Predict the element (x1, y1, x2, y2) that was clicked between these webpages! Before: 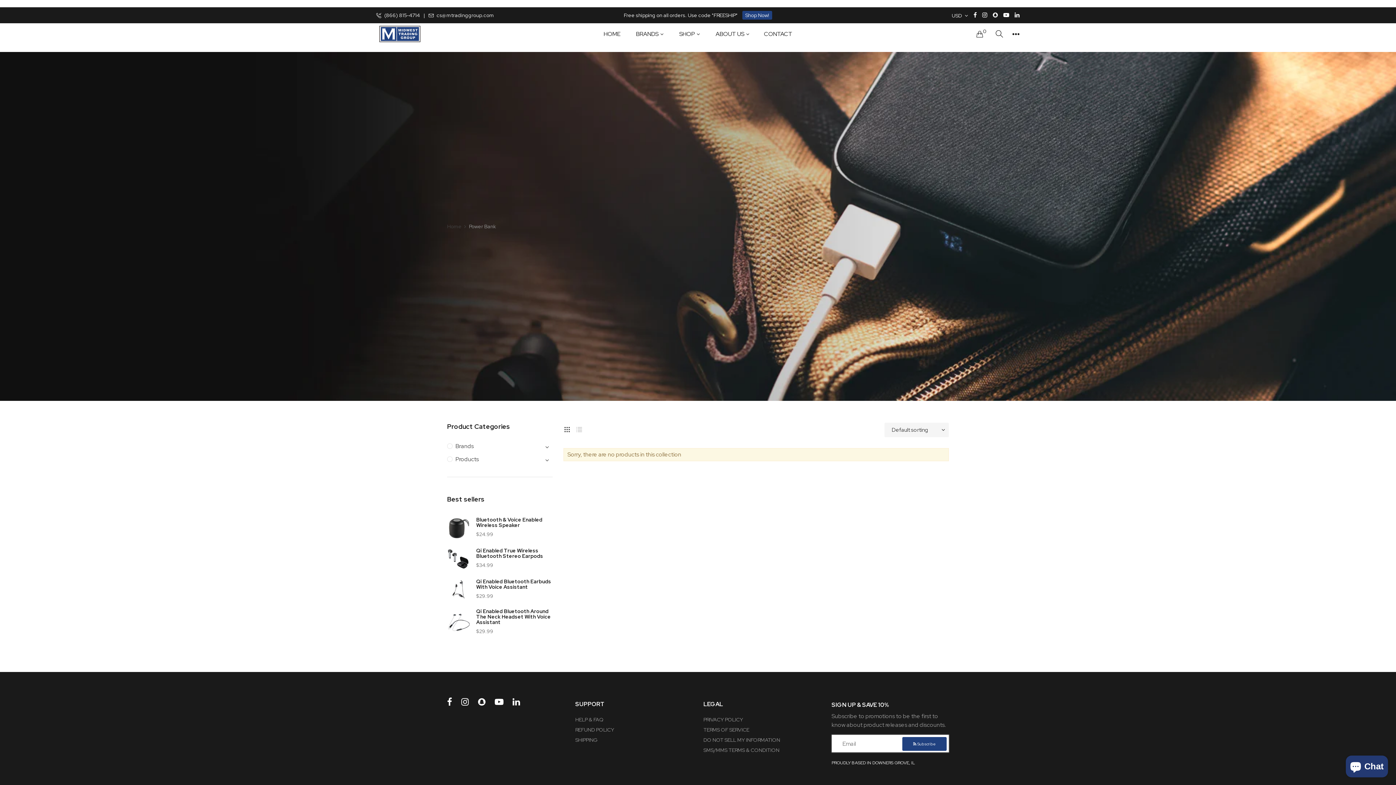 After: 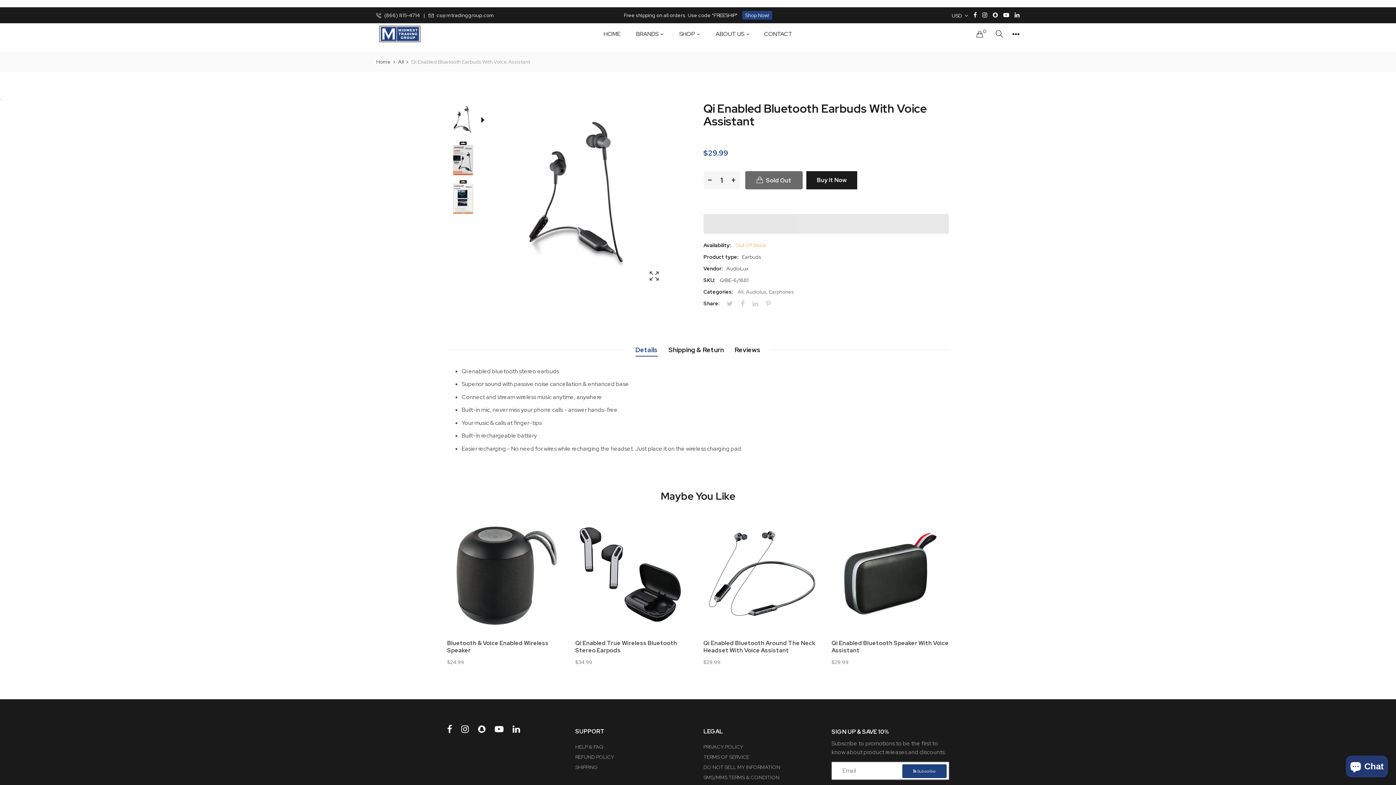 Action: label: Qi Enabled Bluetooth Earbuds With Voice Assistant bbox: (476, 578, 551, 590)